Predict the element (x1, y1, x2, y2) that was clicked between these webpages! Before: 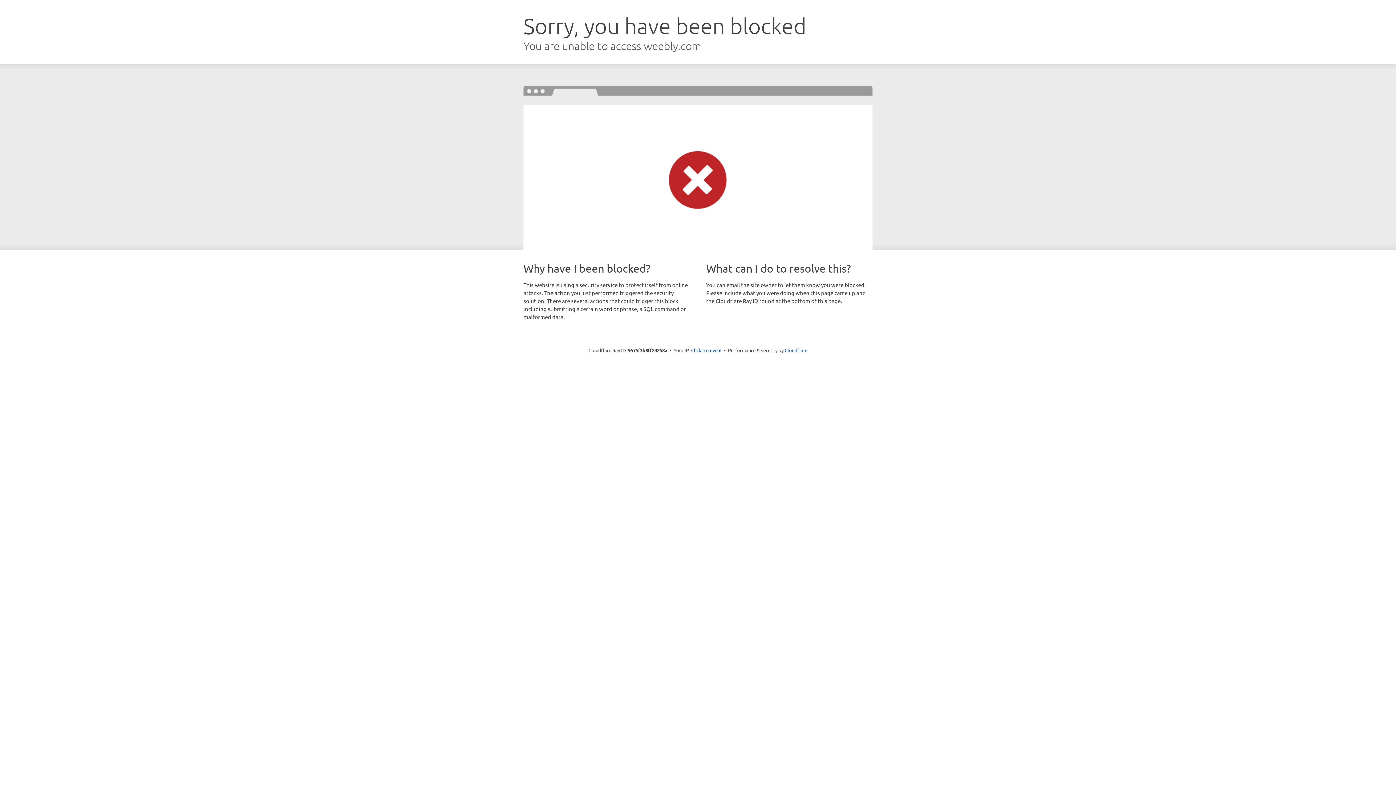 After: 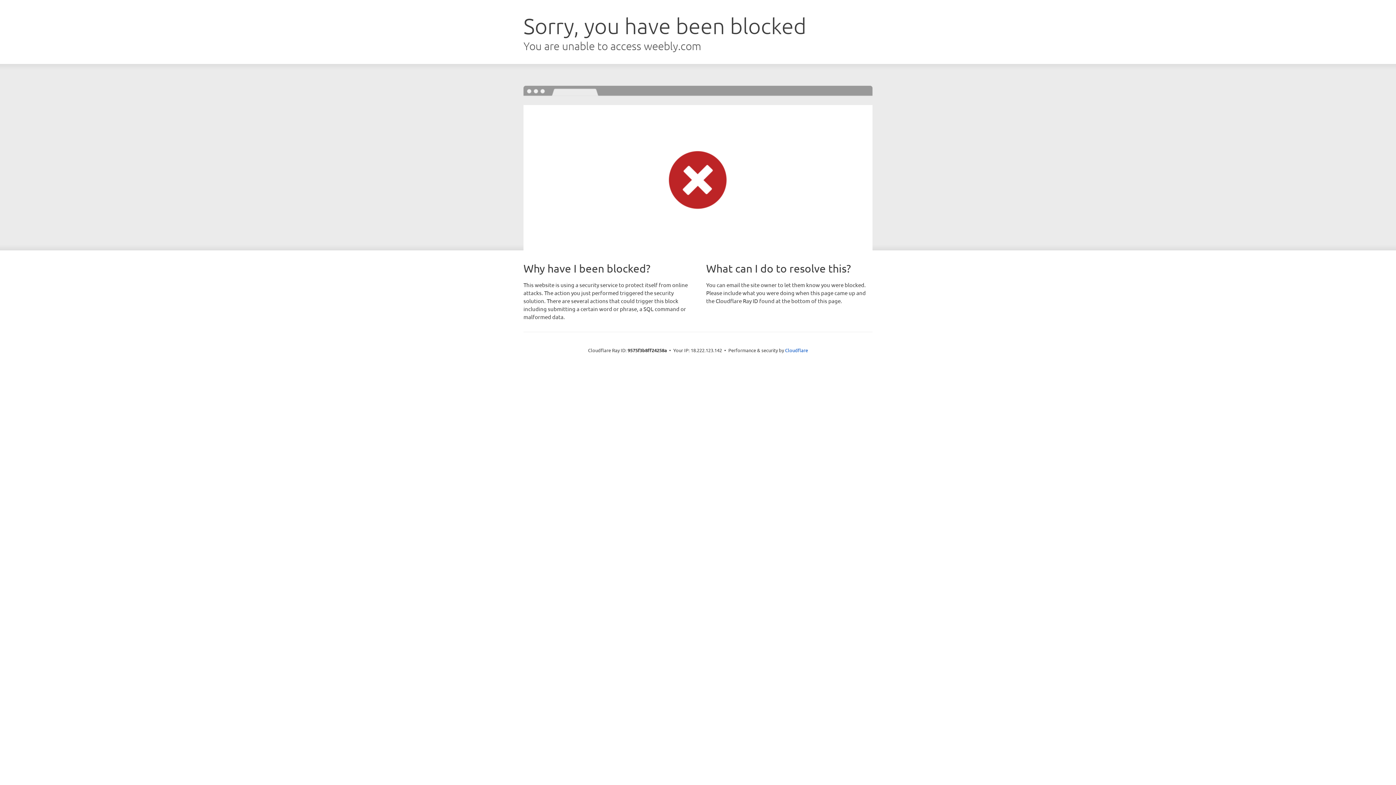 Action: label: Click to reveal bbox: (691, 346, 721, 353)